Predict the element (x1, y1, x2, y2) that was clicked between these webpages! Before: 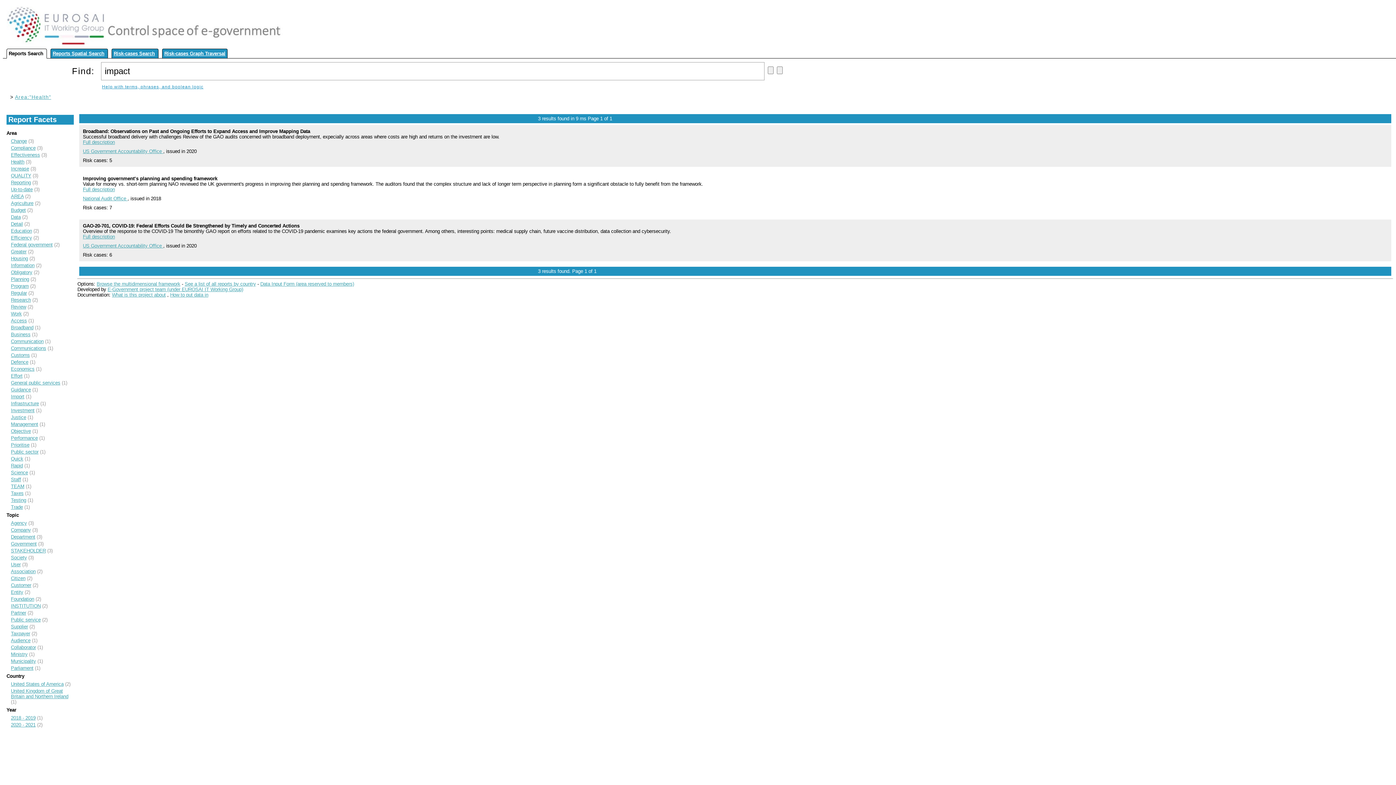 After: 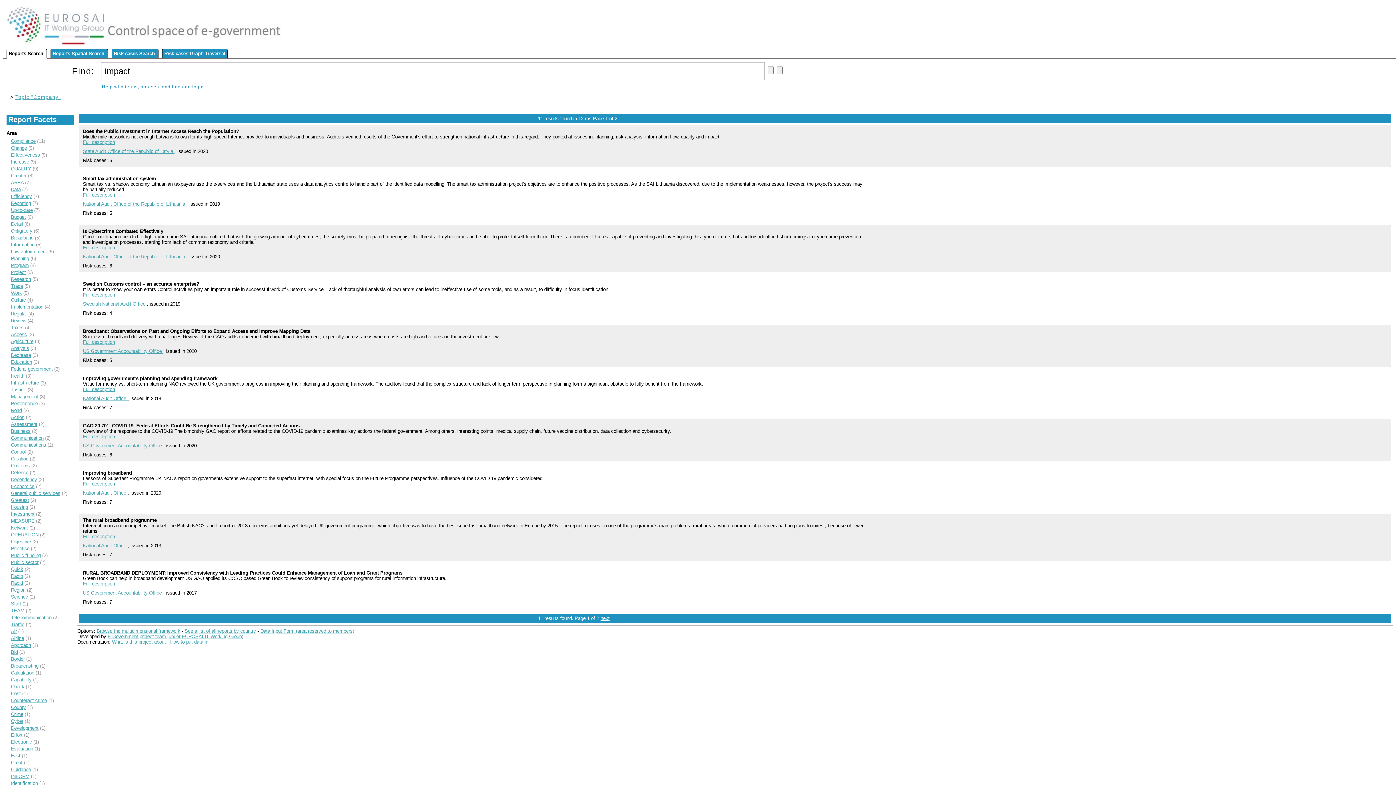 Action: label: Company bbox: (10, 527, 30, 533)